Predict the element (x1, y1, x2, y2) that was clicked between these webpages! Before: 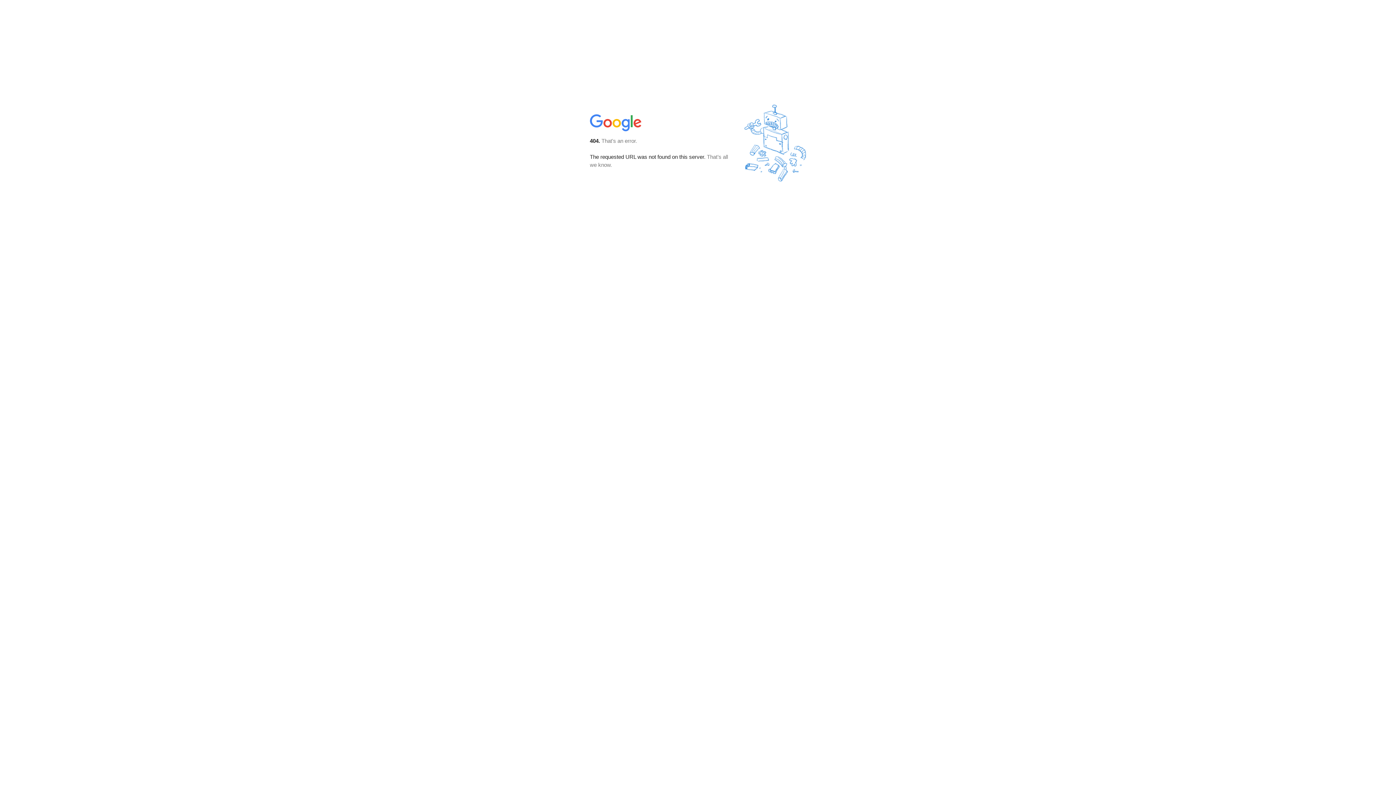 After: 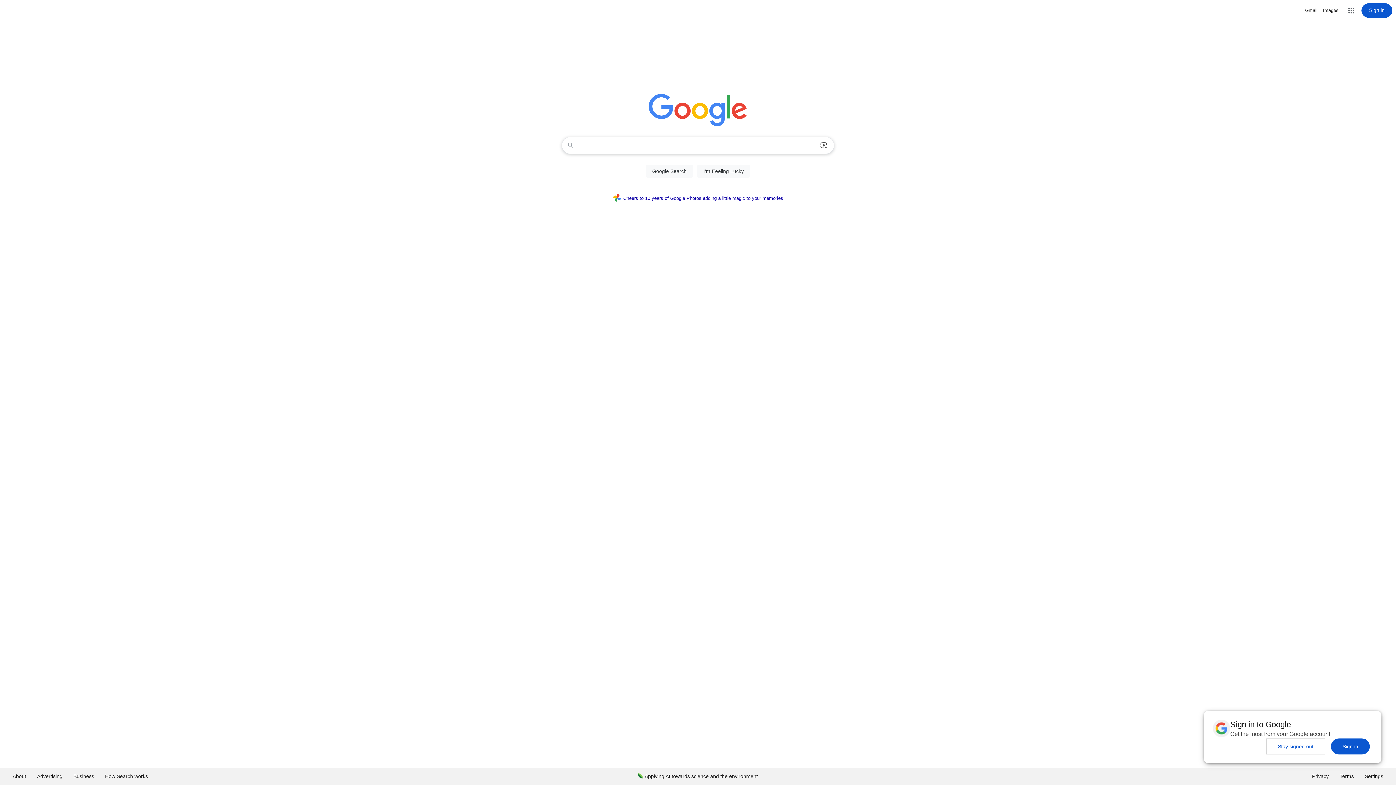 Action: bbox: (590, 127, 642, 134)